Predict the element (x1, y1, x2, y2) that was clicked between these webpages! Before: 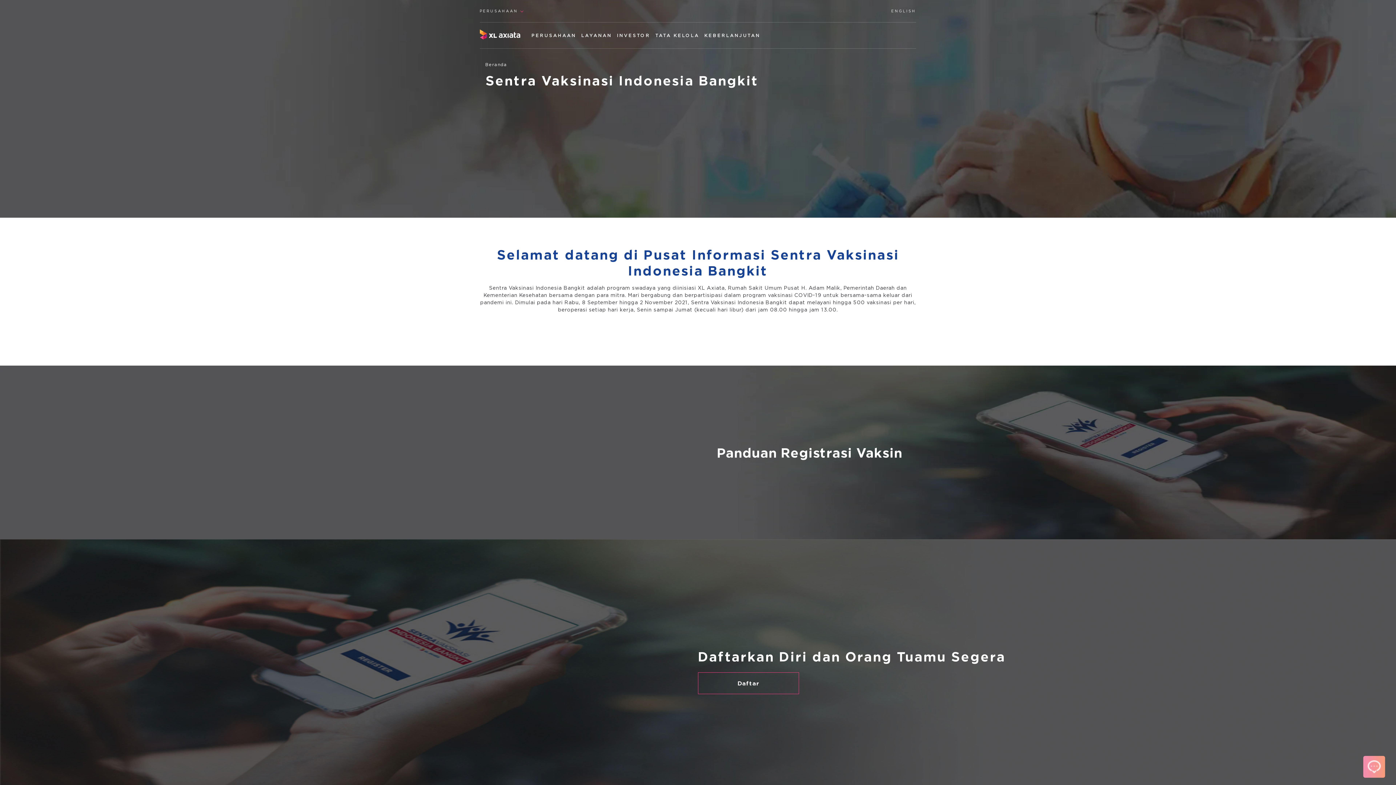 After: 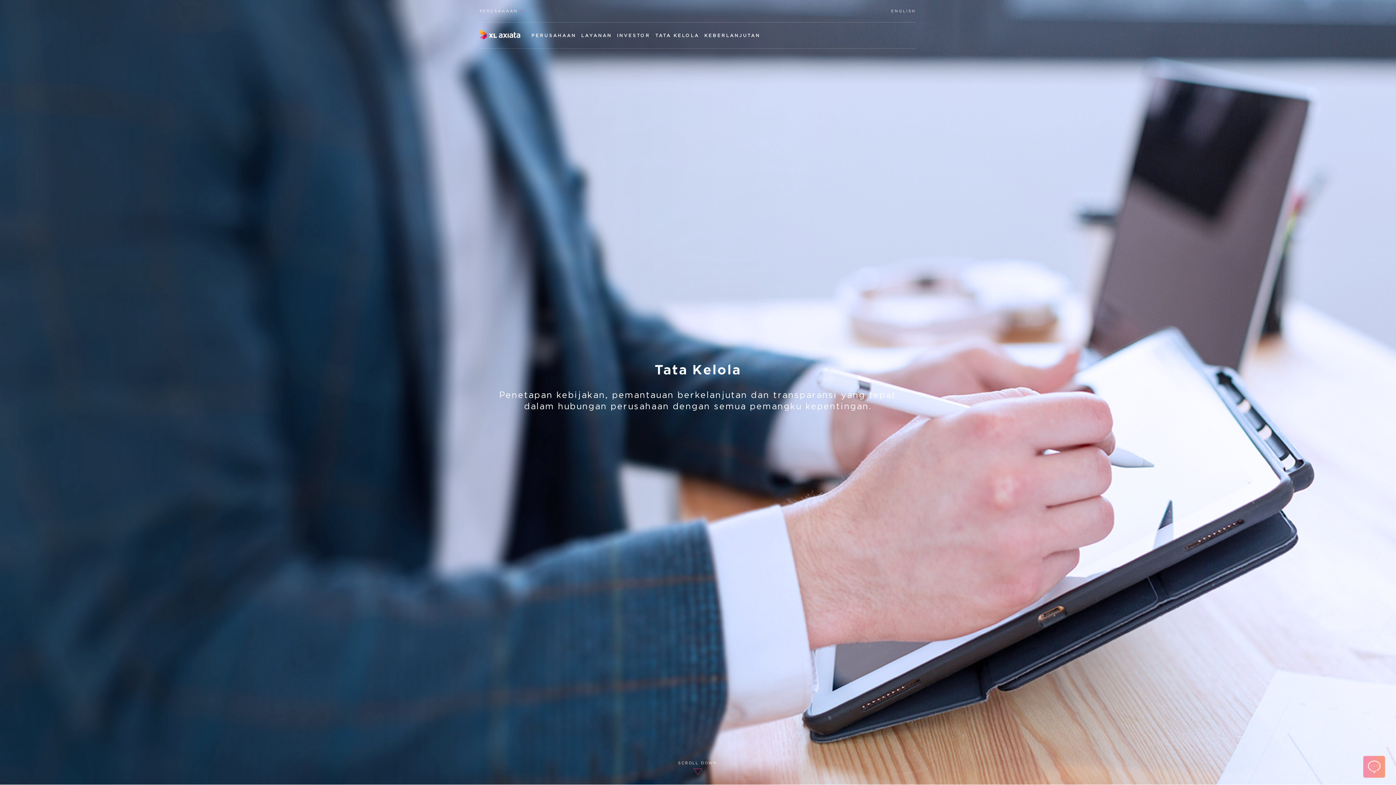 Action: bbox: (653, 29, 702, 41) label: TATA KELOLA
(CURRENT)